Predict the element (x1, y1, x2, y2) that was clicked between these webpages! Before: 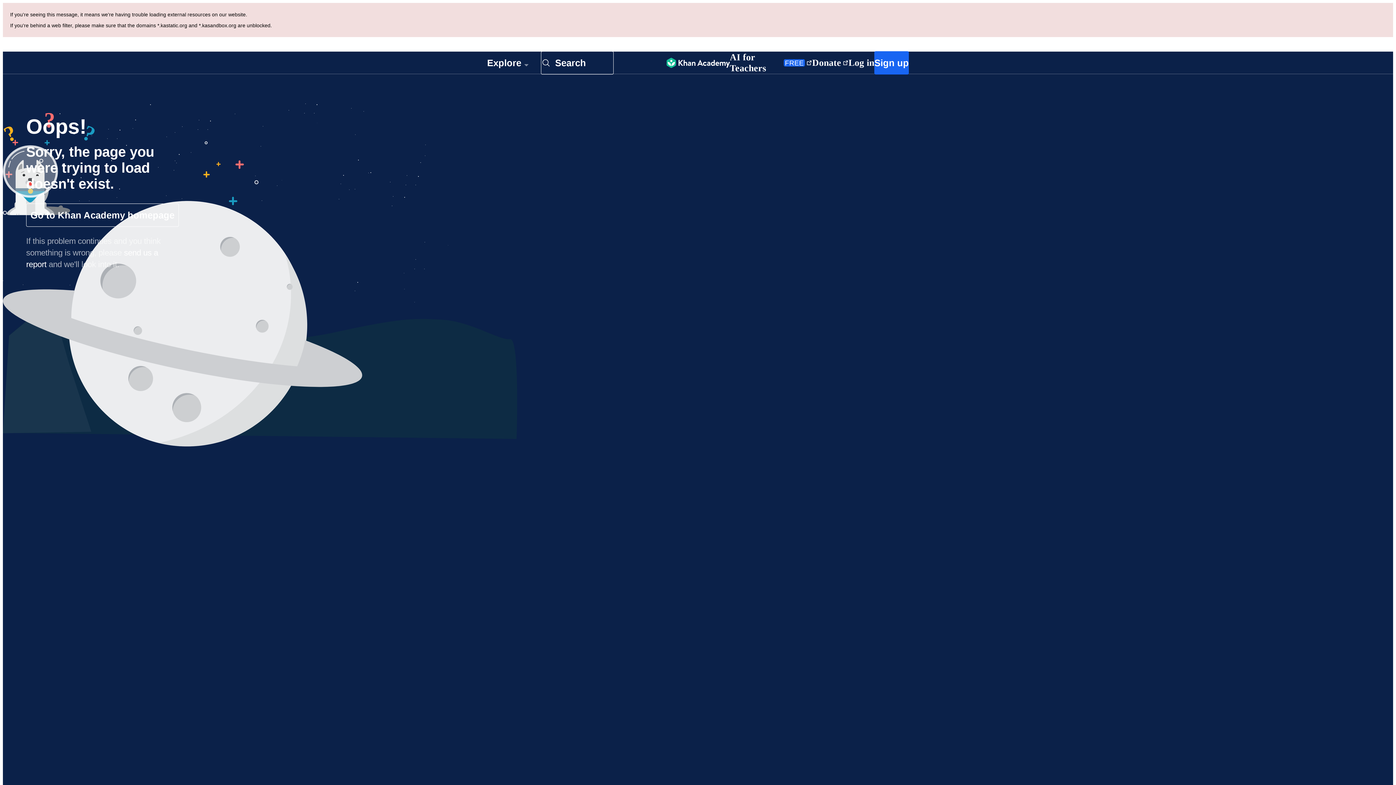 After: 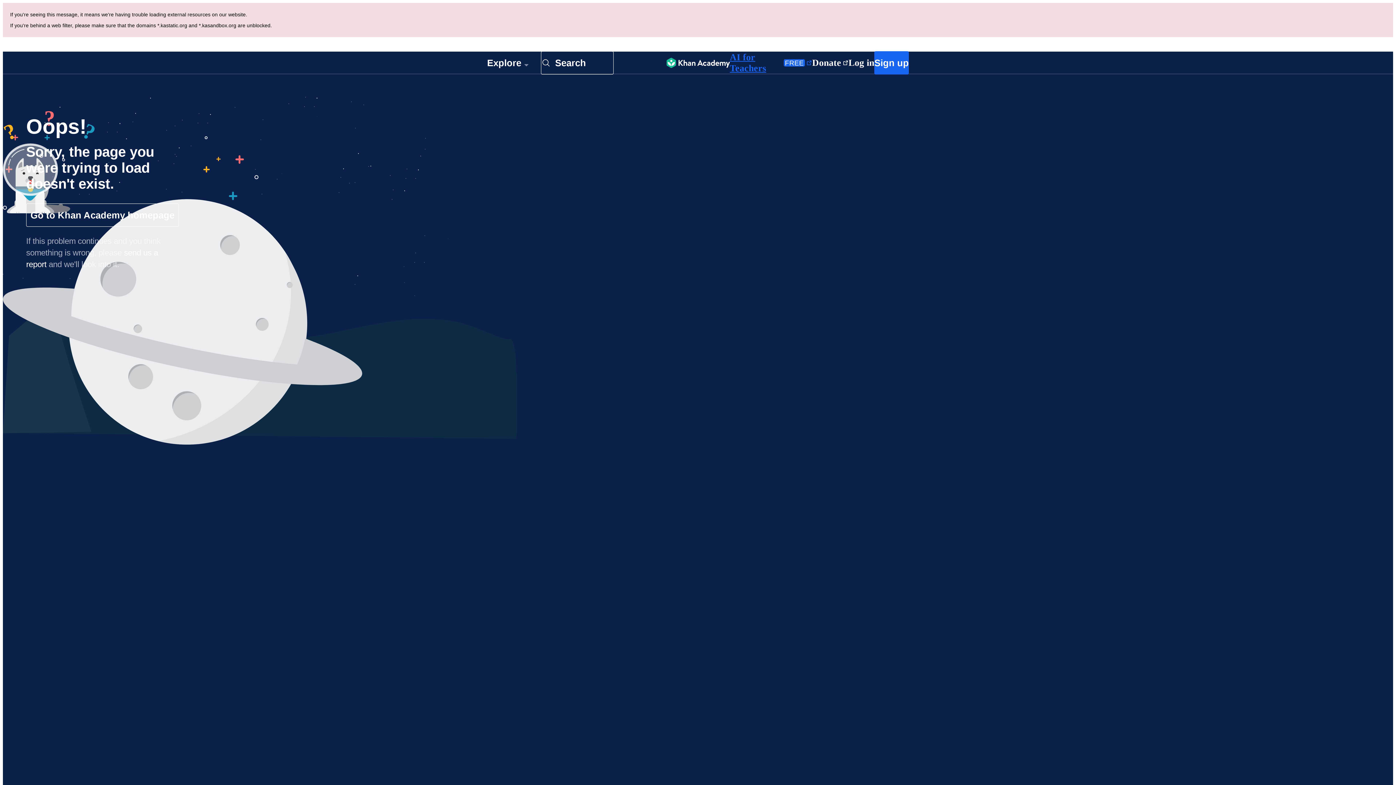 Action: bbox: (730, 52, 812, 73) label: AI for Teachers
FREE